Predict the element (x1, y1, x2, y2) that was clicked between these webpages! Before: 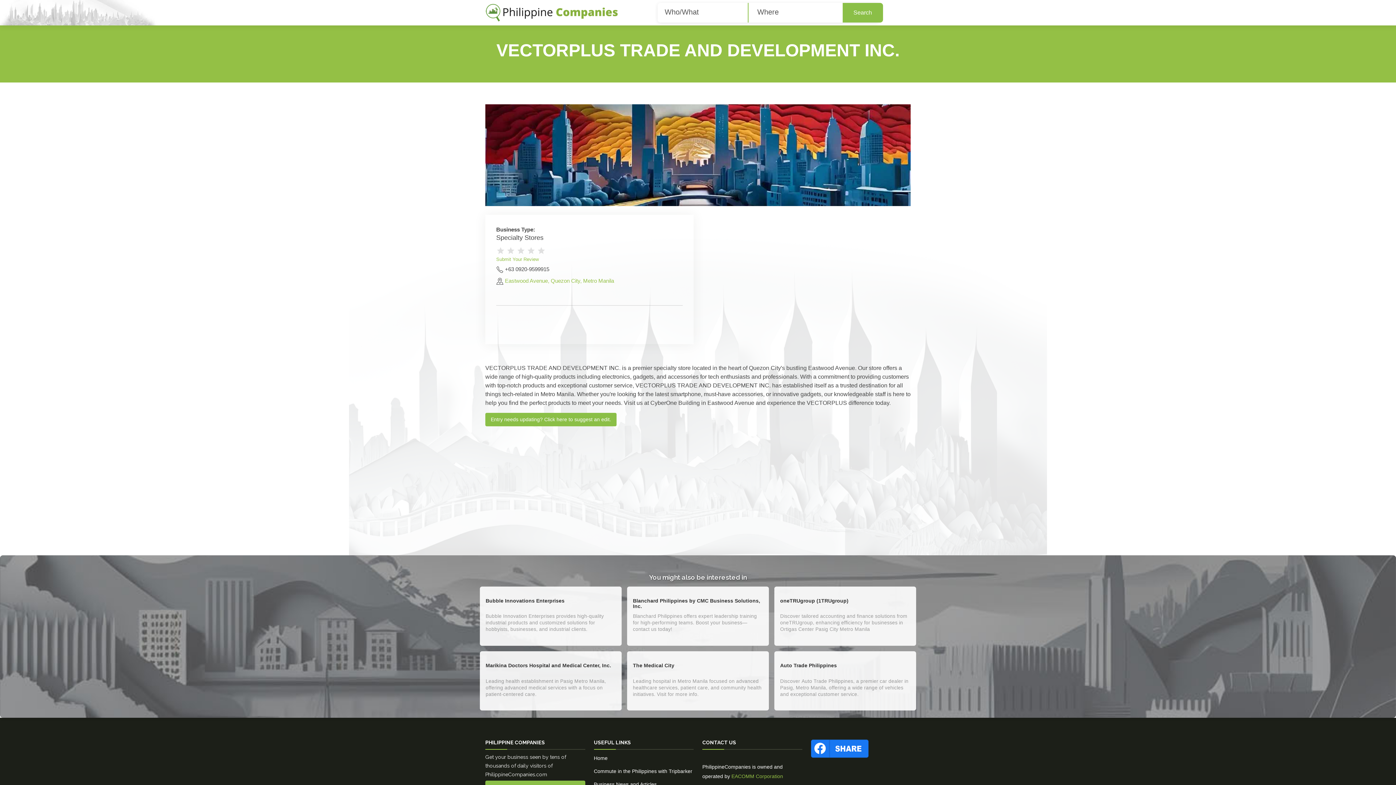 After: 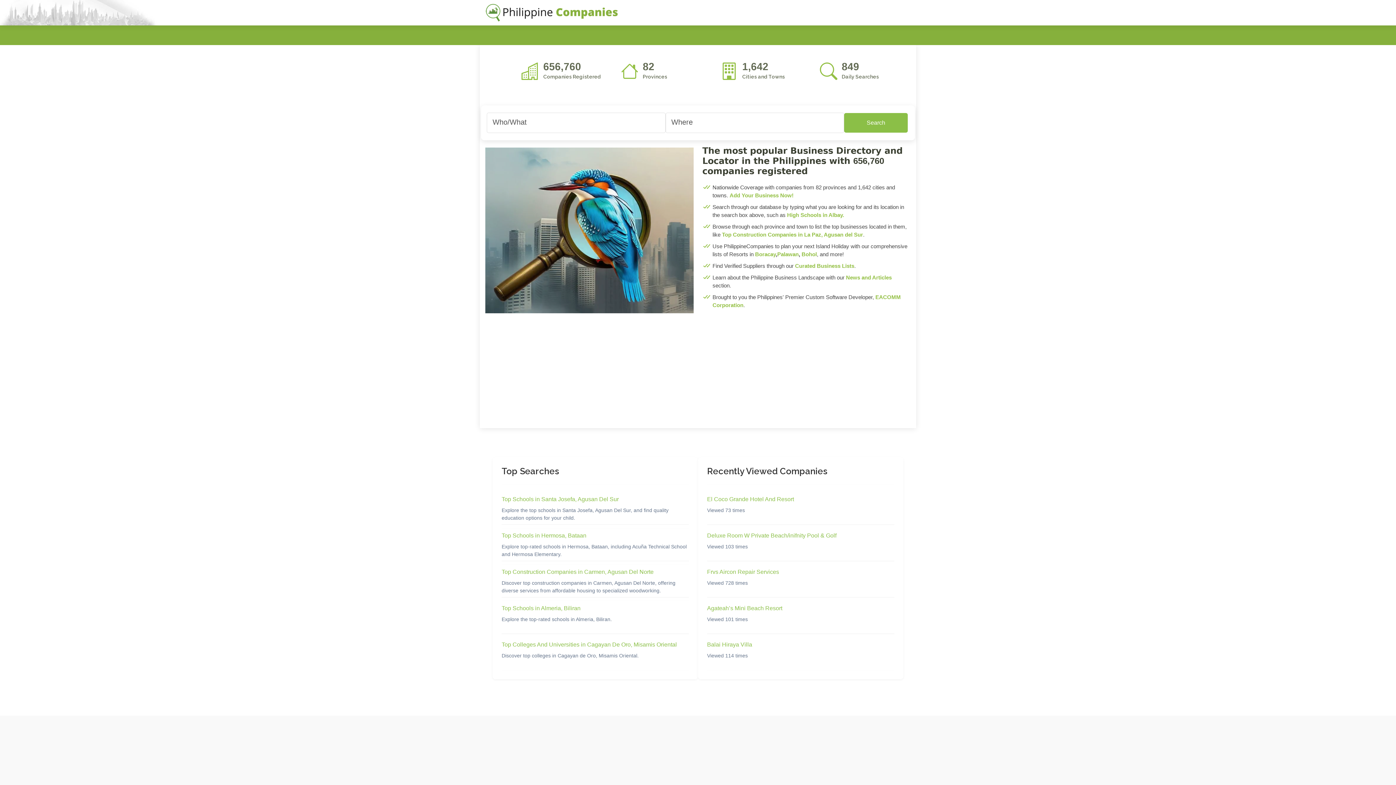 Action: label: Home bbox: (594, 755, 607, 761)